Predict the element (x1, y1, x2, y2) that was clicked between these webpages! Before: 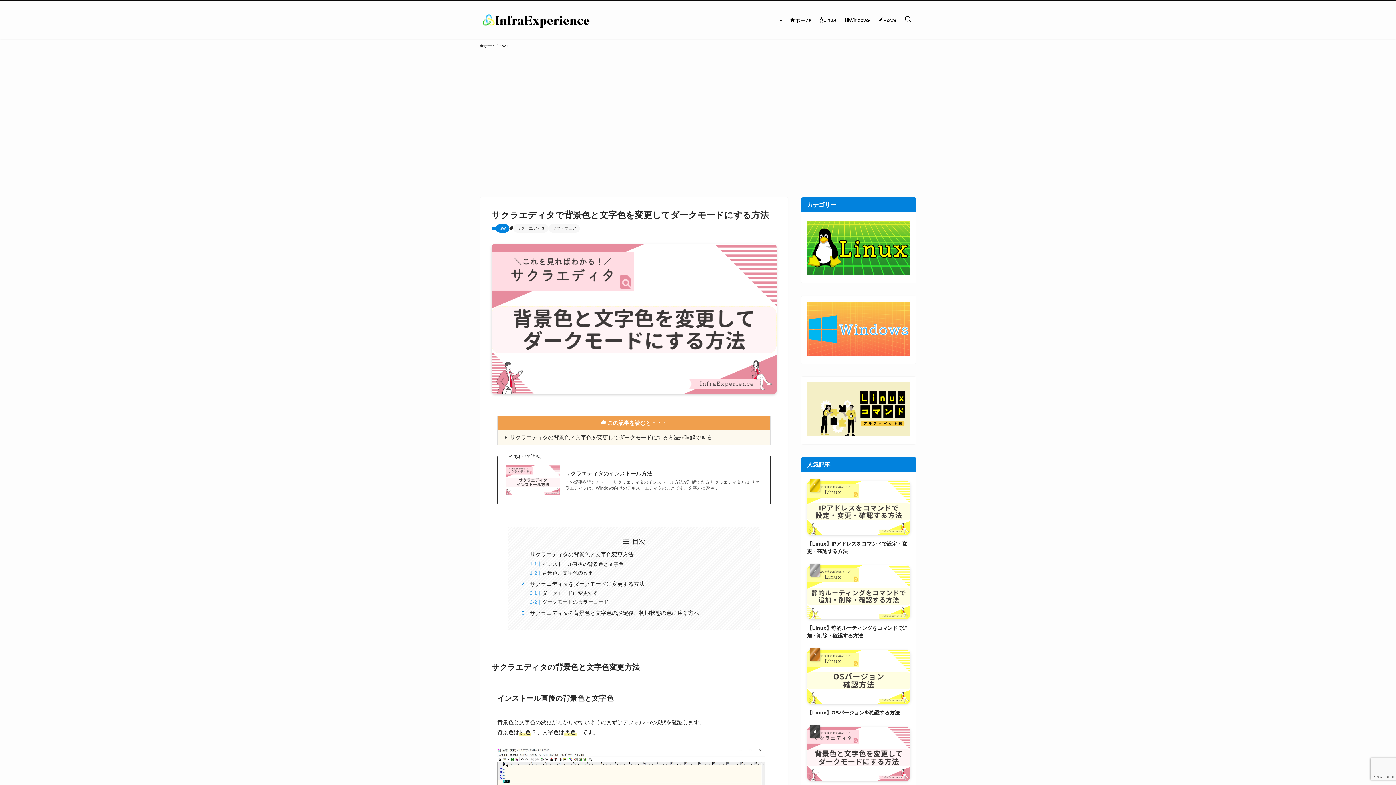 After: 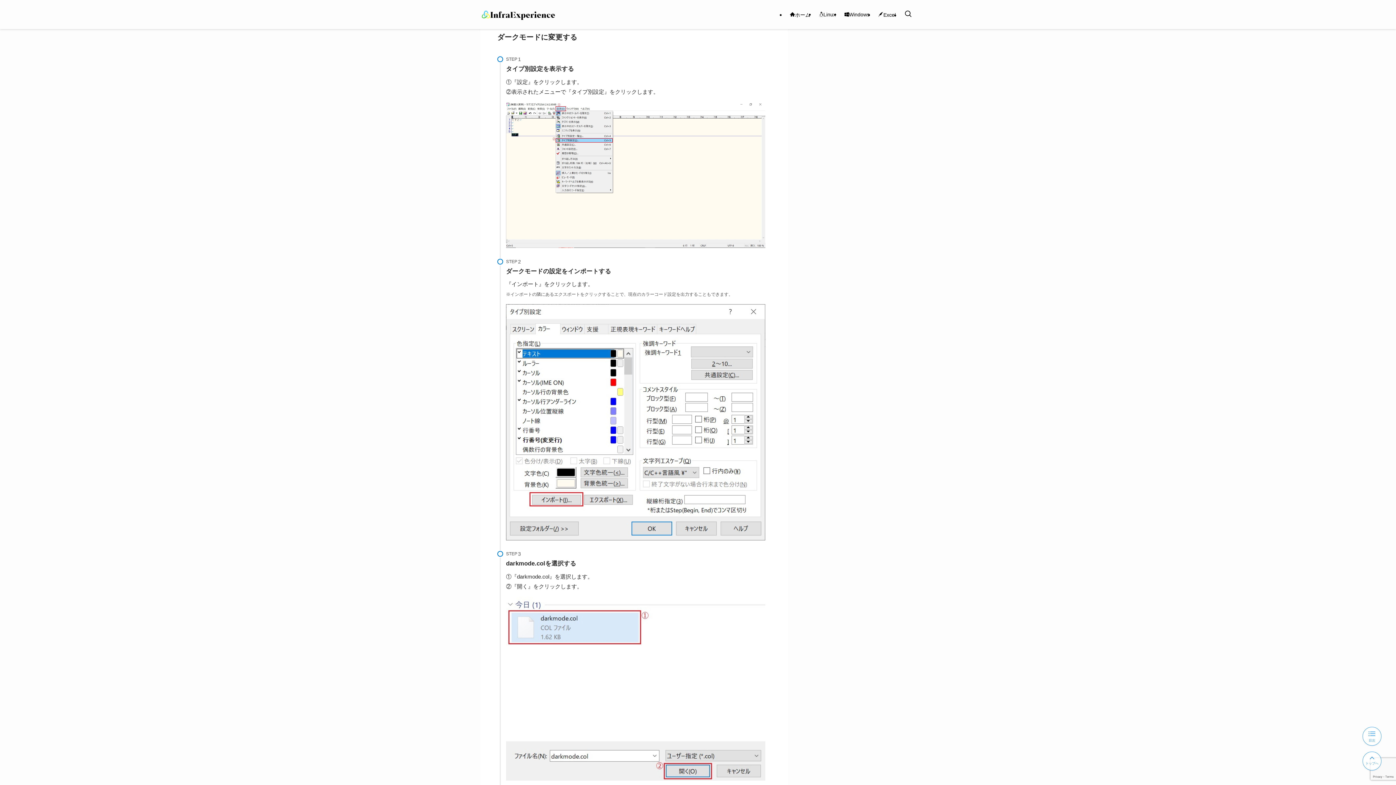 Action: label: ダークモードに変更する bbox: (542, 590, 598, 596)